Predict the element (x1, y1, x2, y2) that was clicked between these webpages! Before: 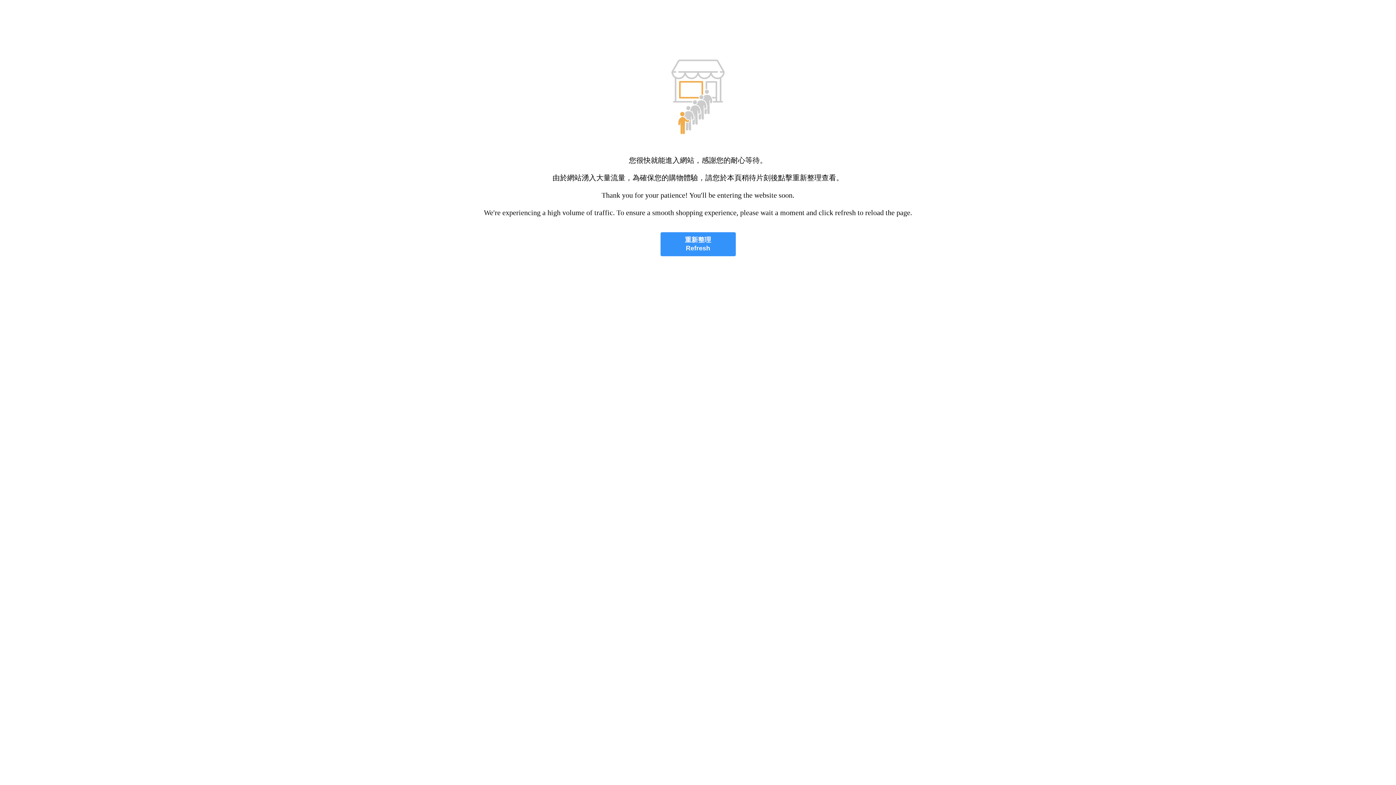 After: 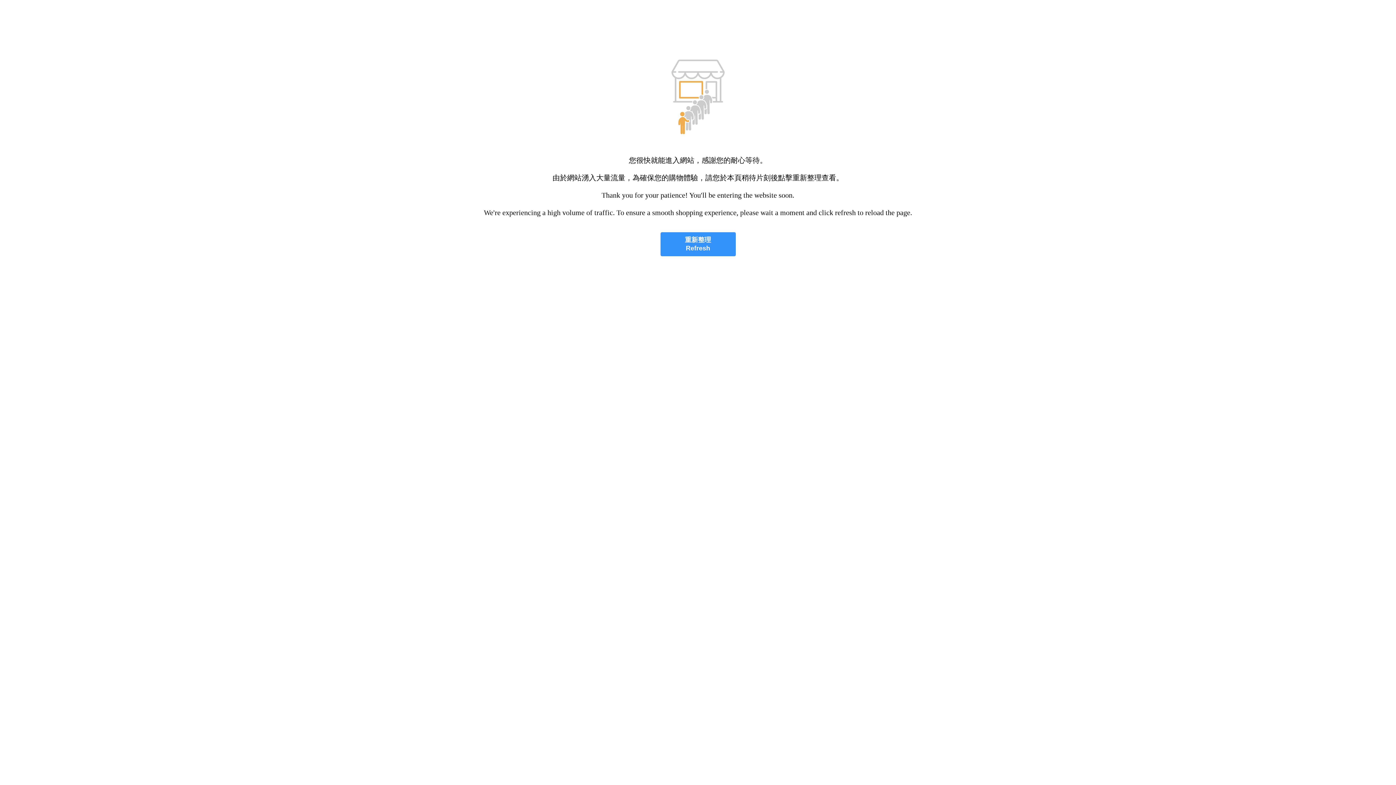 Action: label: 重新整理
Refresh bbox: (660, 232, 735, 256)